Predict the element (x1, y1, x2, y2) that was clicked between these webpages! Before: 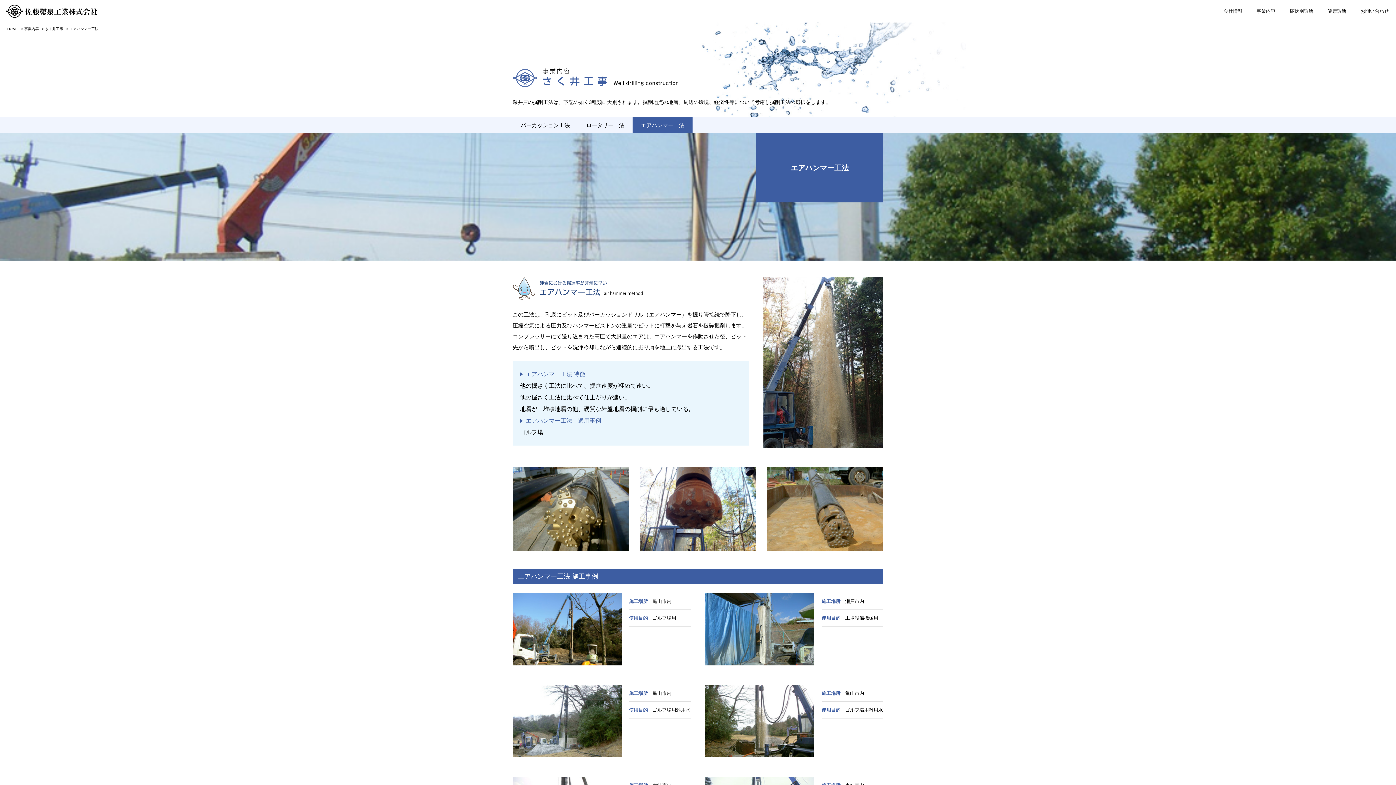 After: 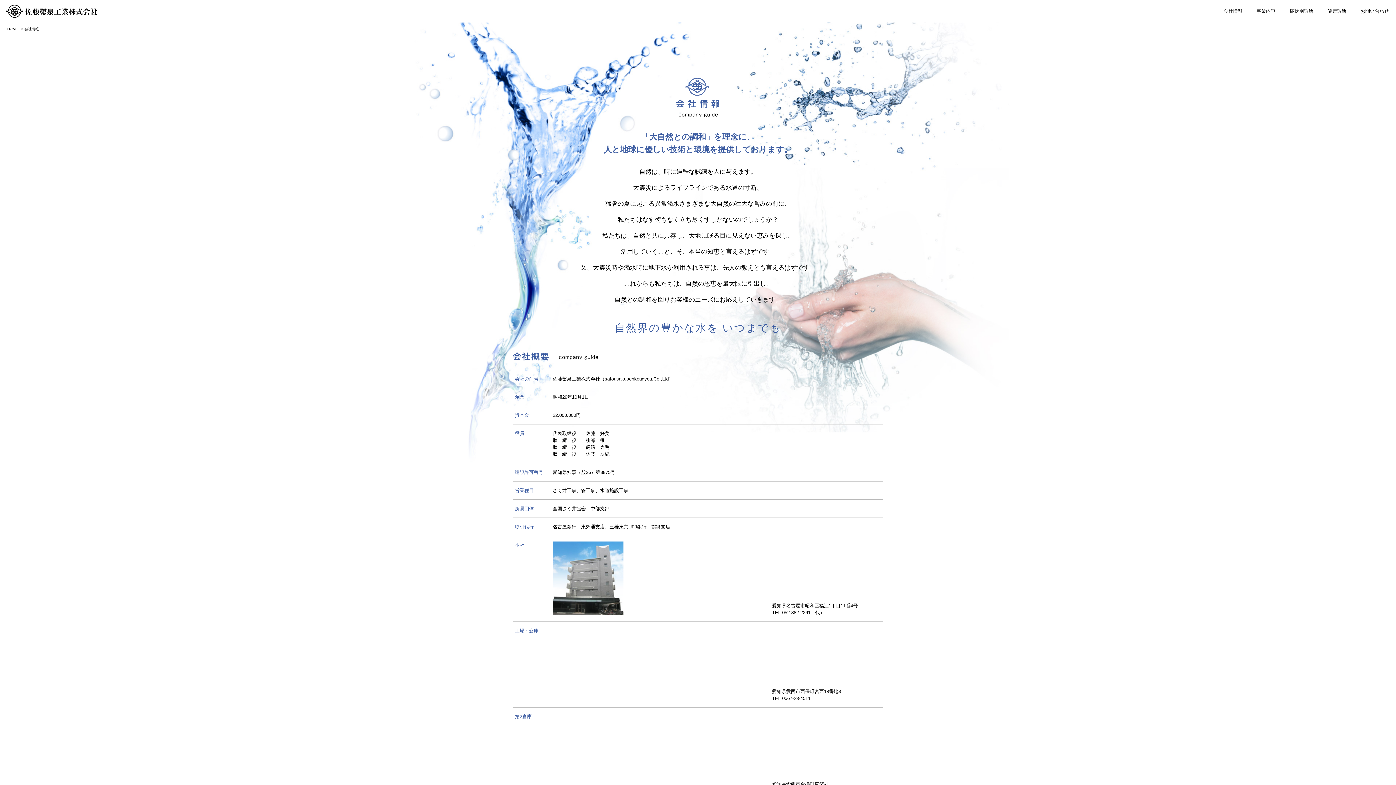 Action: bbox: (1216, 0, 1249, 22) label: 会社情報